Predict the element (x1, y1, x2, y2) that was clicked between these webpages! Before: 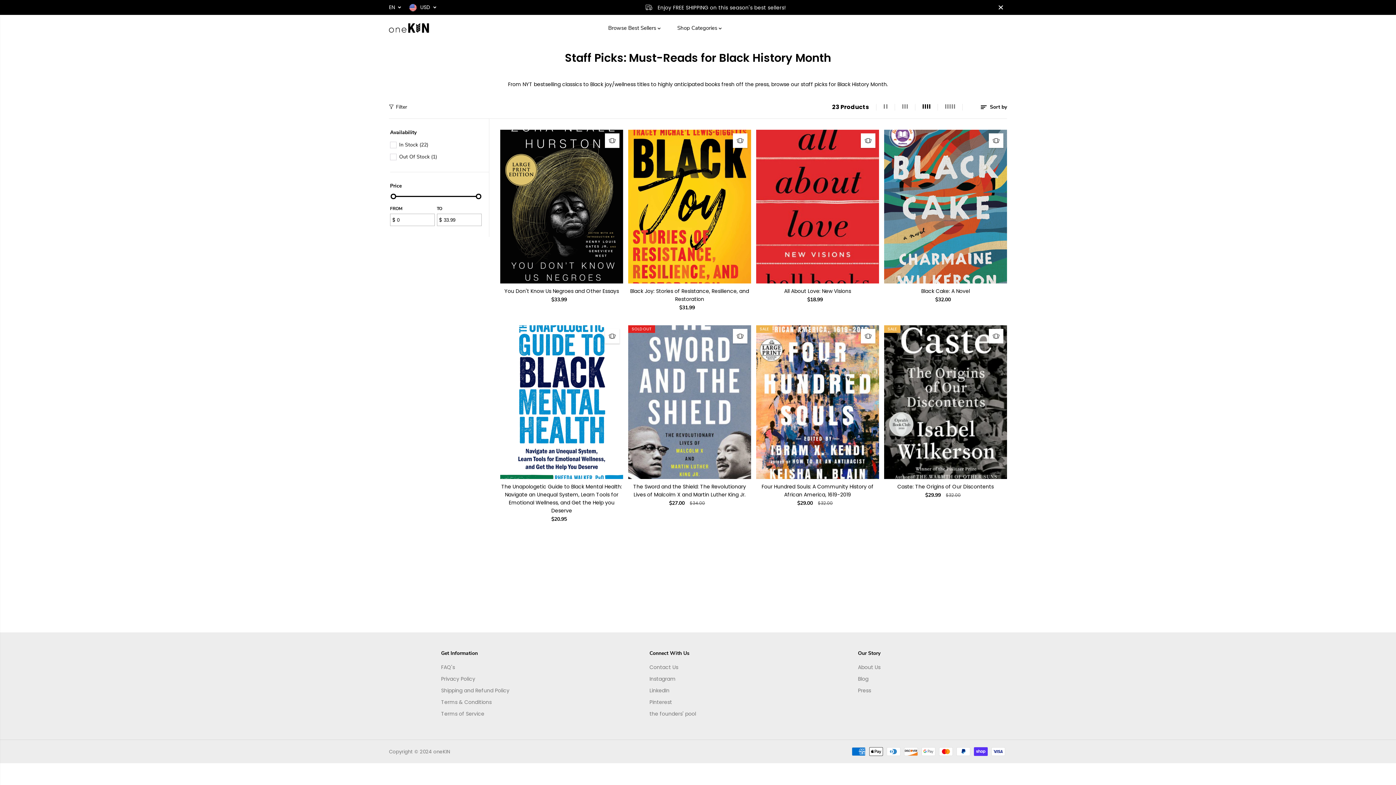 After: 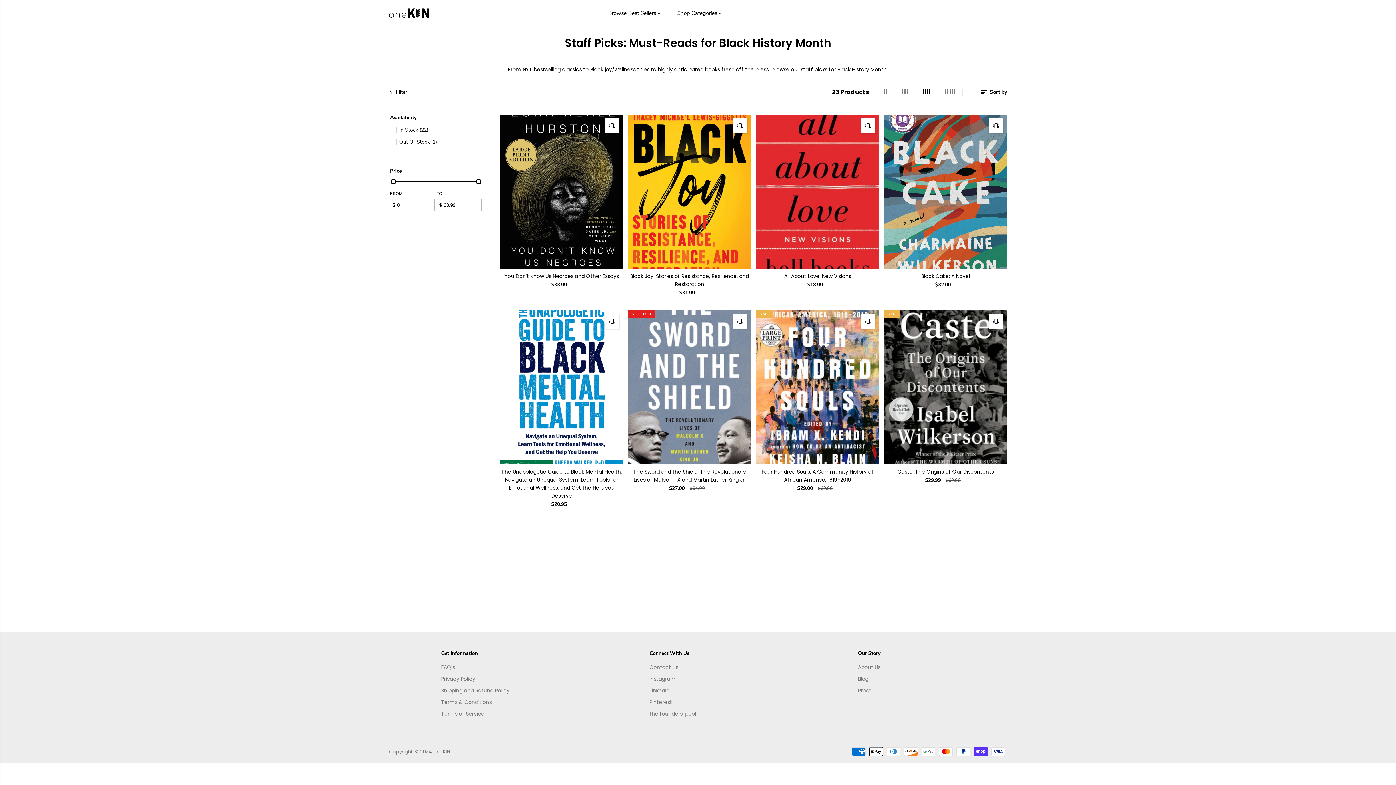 Action: label: Close Announcement bbox: (994, 1, 1007, 13)